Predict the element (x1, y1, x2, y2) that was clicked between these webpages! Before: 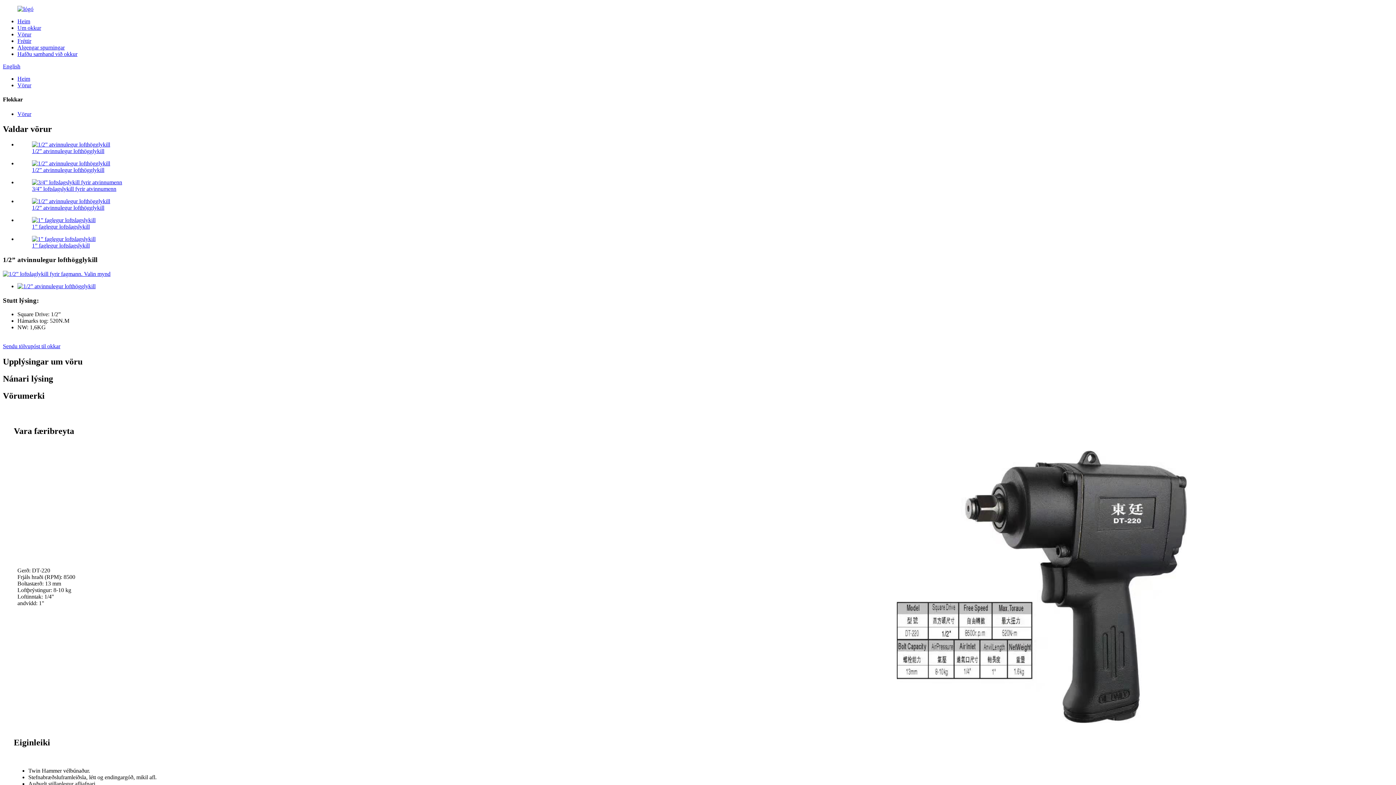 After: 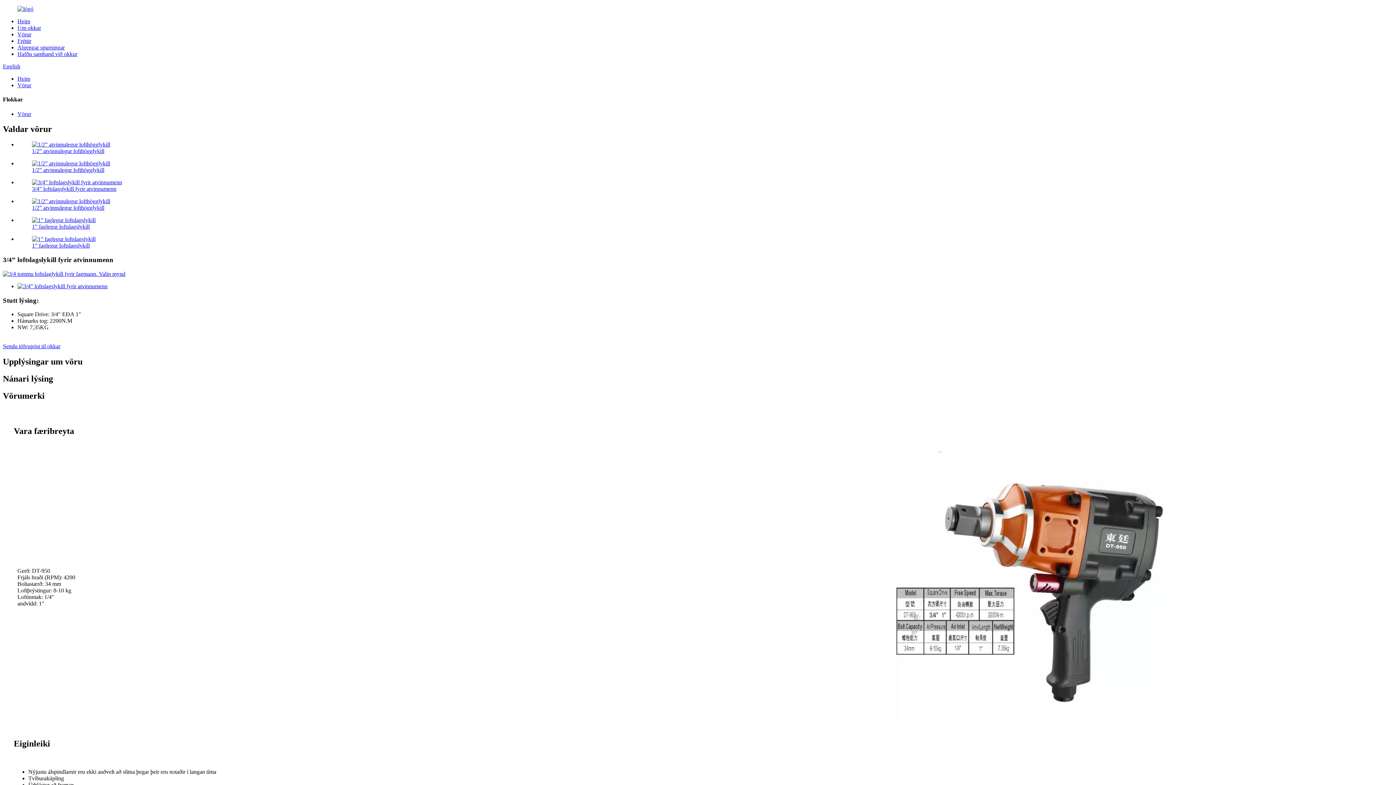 Action: bbox: (32, 179, 122, 185)